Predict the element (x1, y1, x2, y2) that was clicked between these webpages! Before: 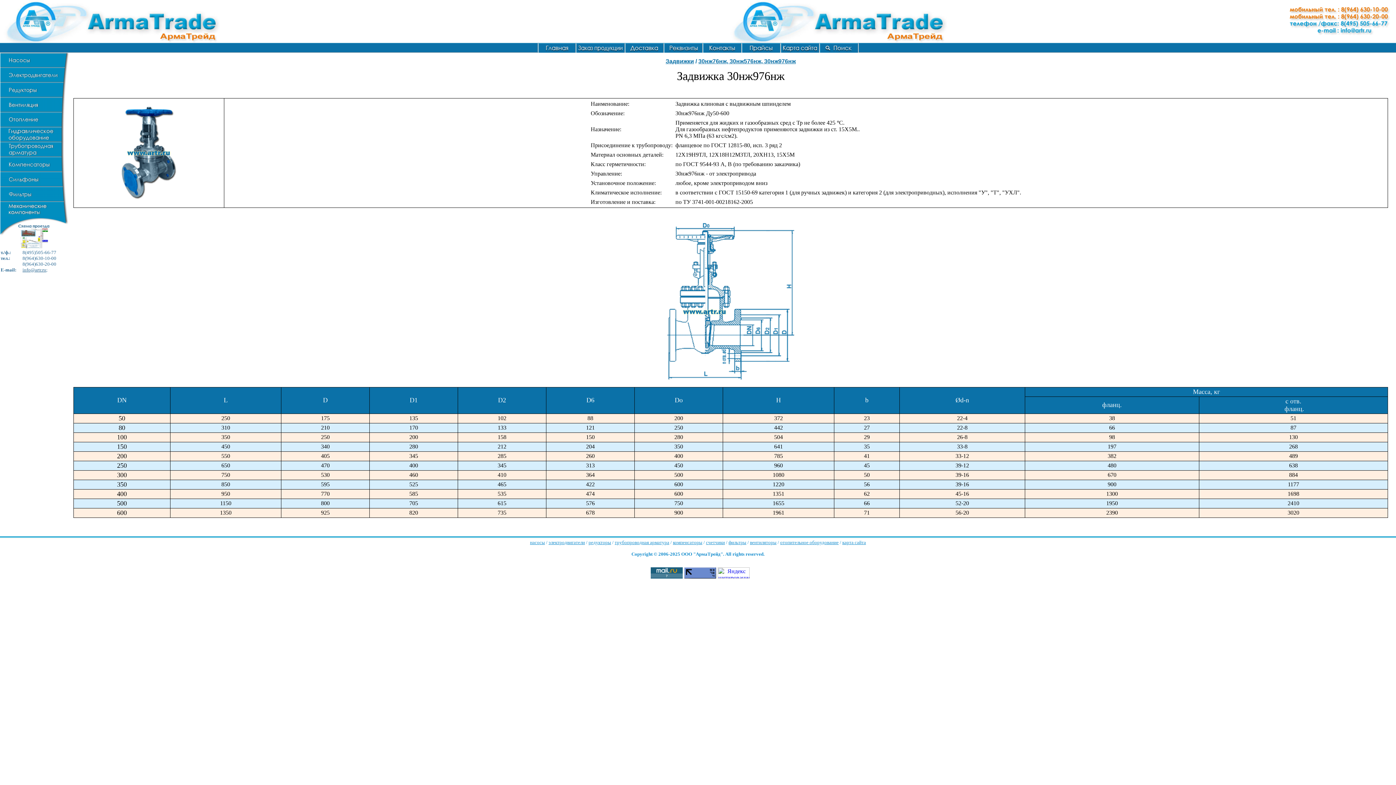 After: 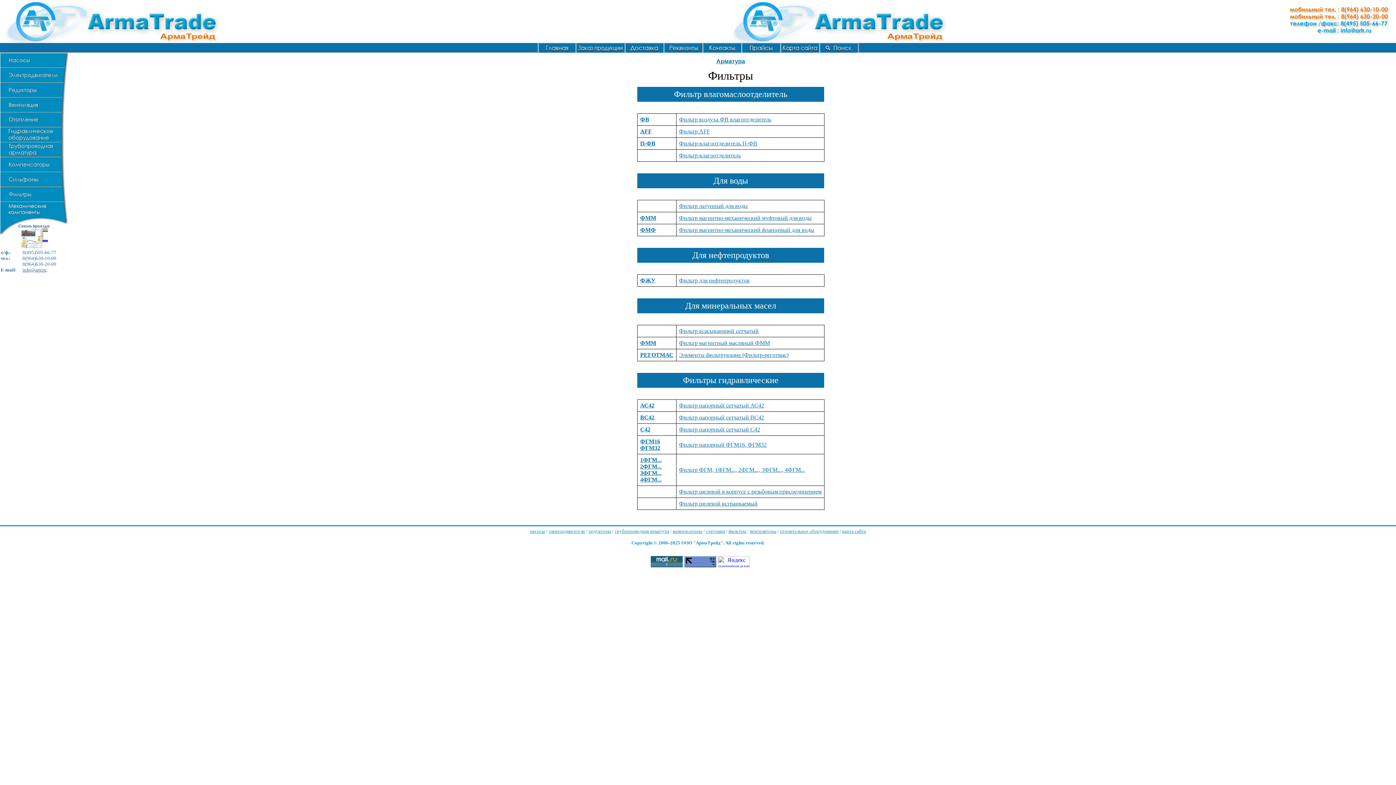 Action: label: фильтры bbox: (728, 540, 746, 545)